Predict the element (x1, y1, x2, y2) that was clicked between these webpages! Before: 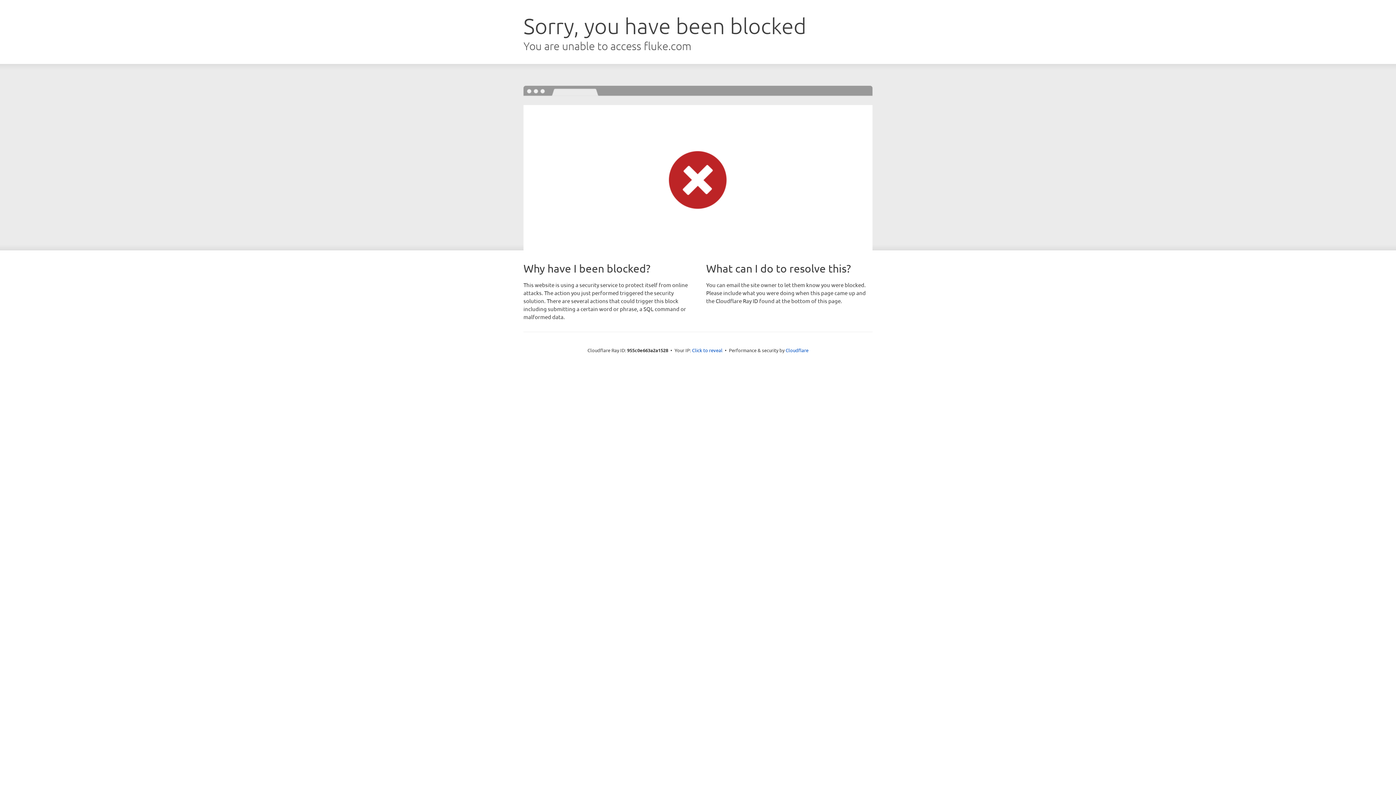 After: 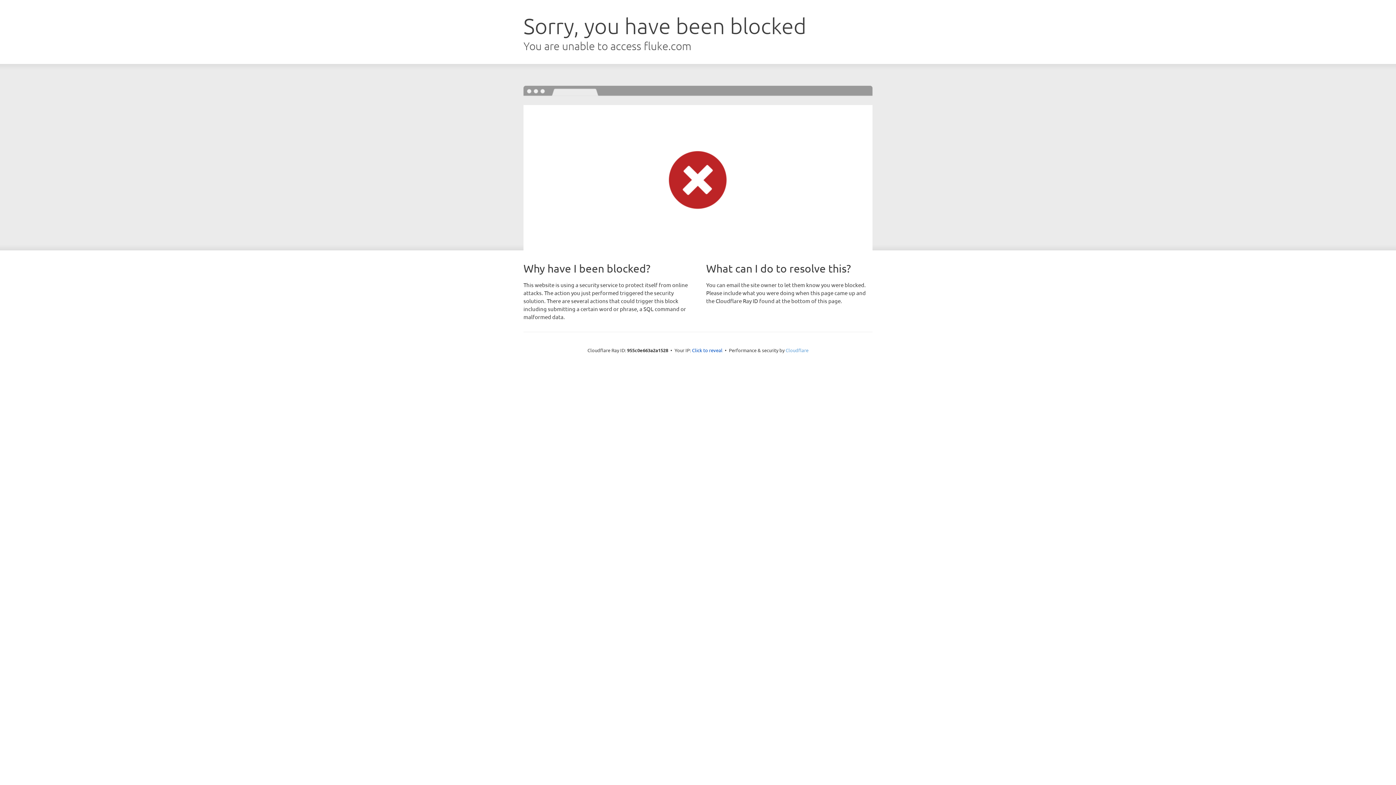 Action: label: Cloudflare bbox: (785, 347, 808, 353)